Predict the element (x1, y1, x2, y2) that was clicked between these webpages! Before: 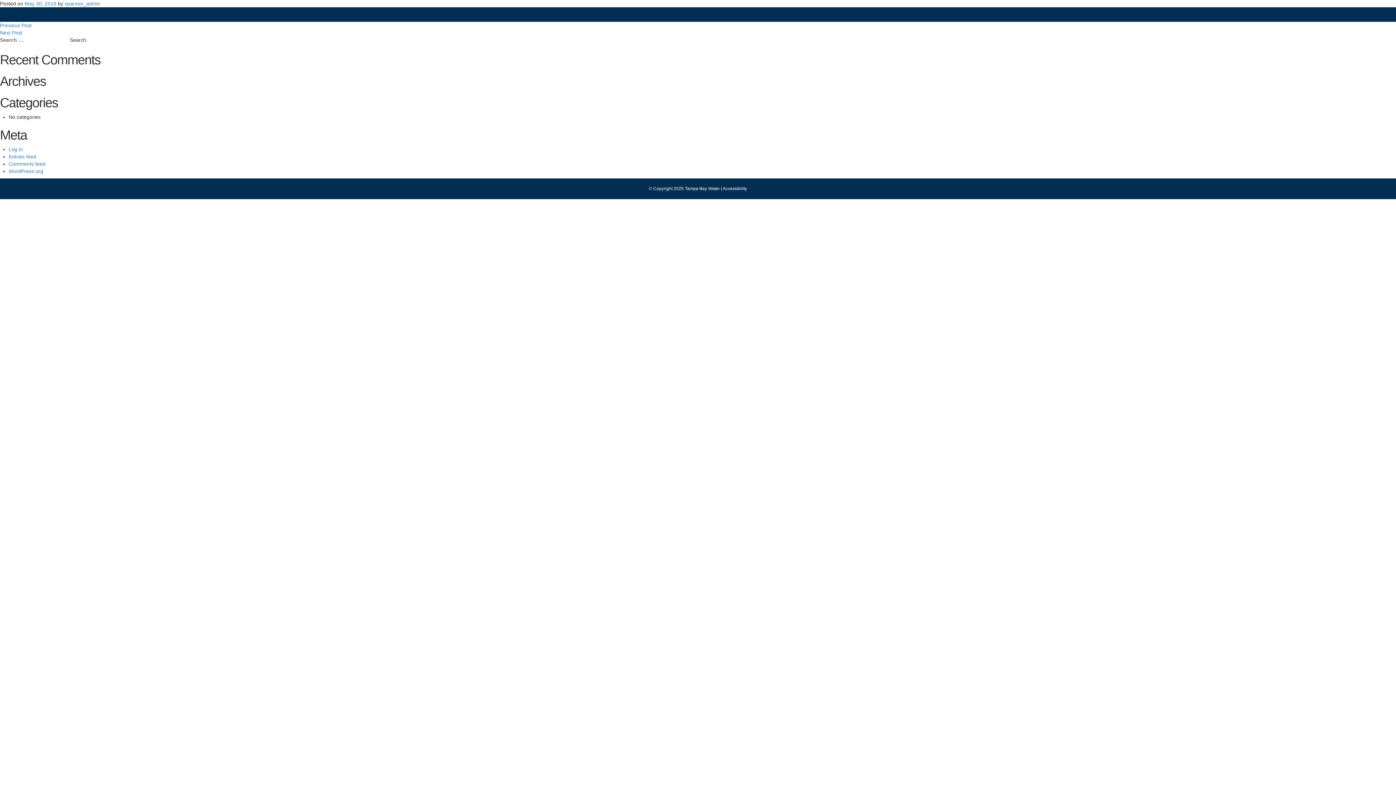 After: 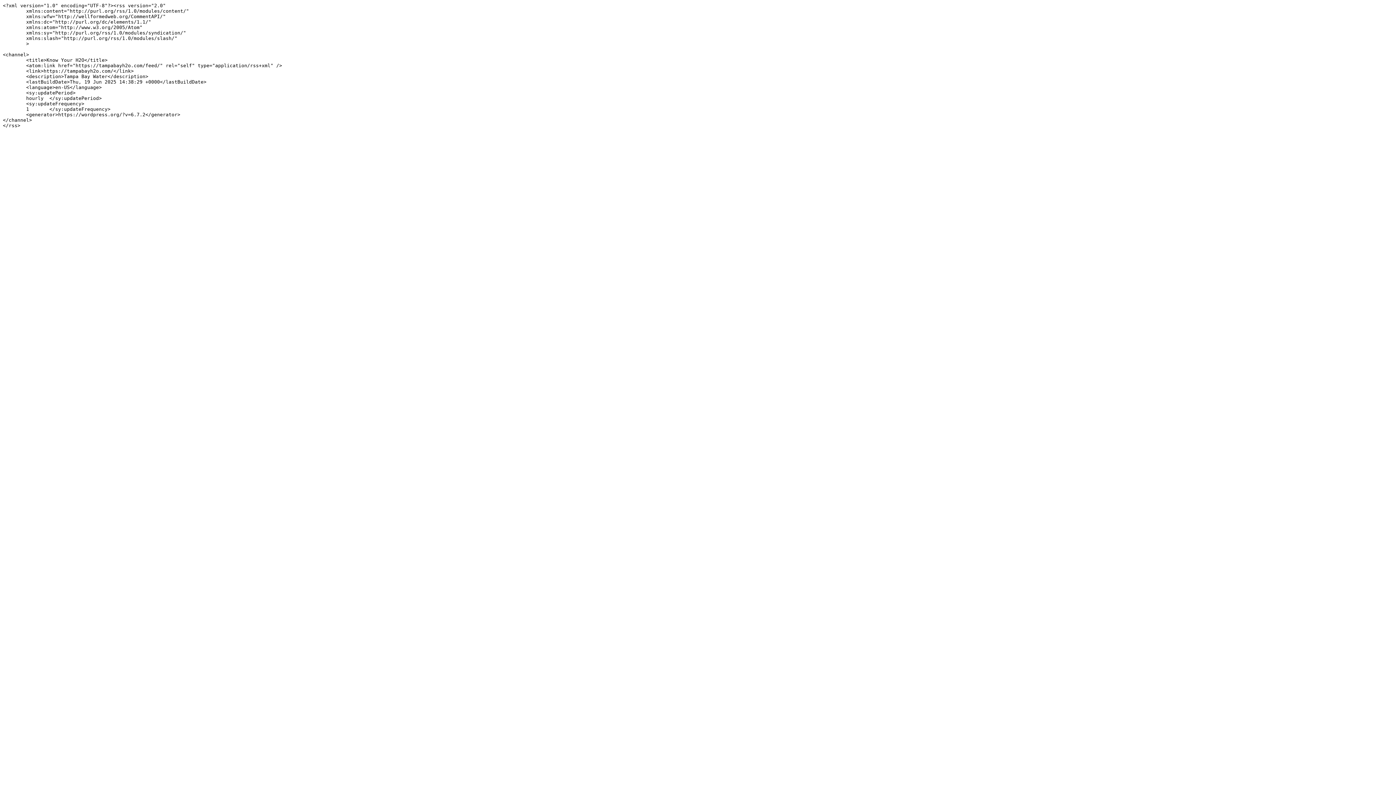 Action: bbox: (8, 153, 36, 159) label: Entries feed